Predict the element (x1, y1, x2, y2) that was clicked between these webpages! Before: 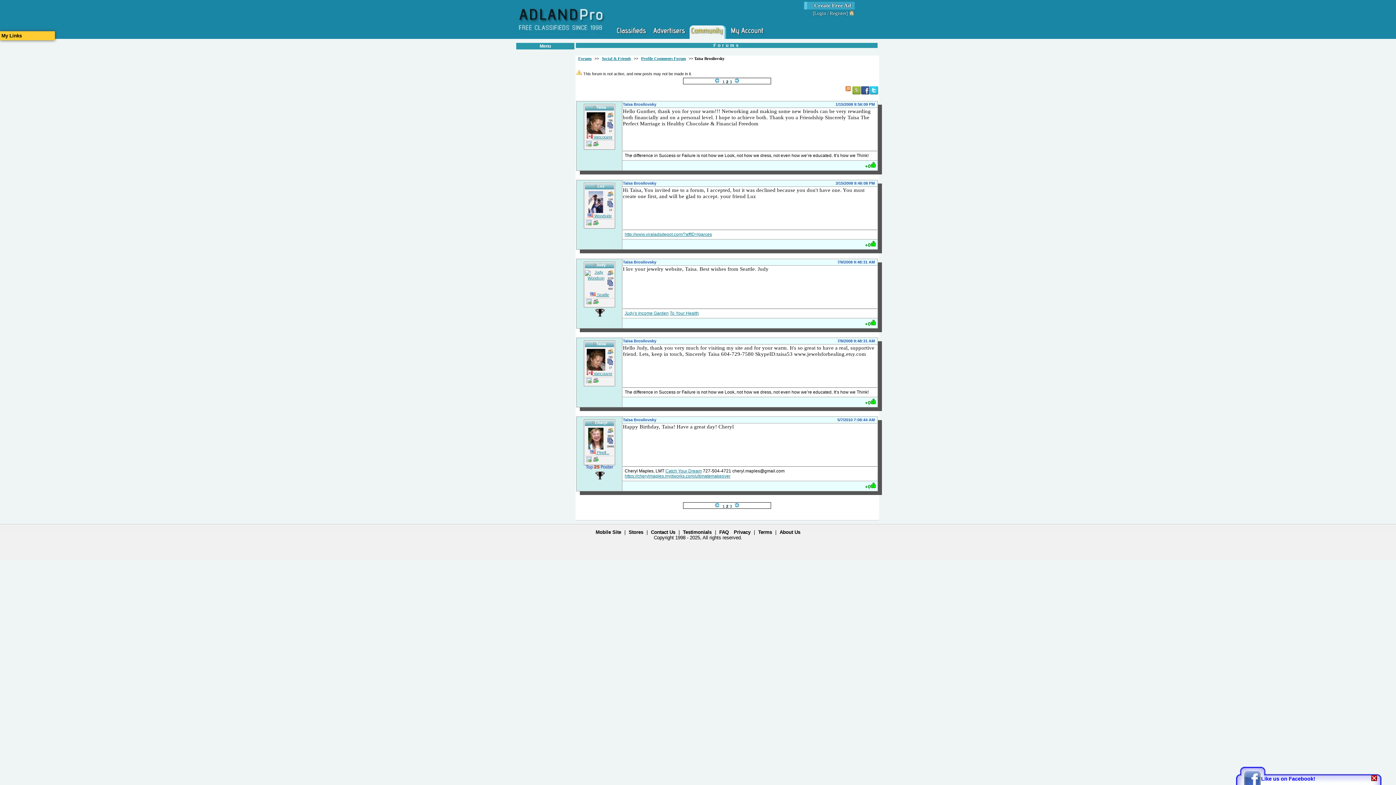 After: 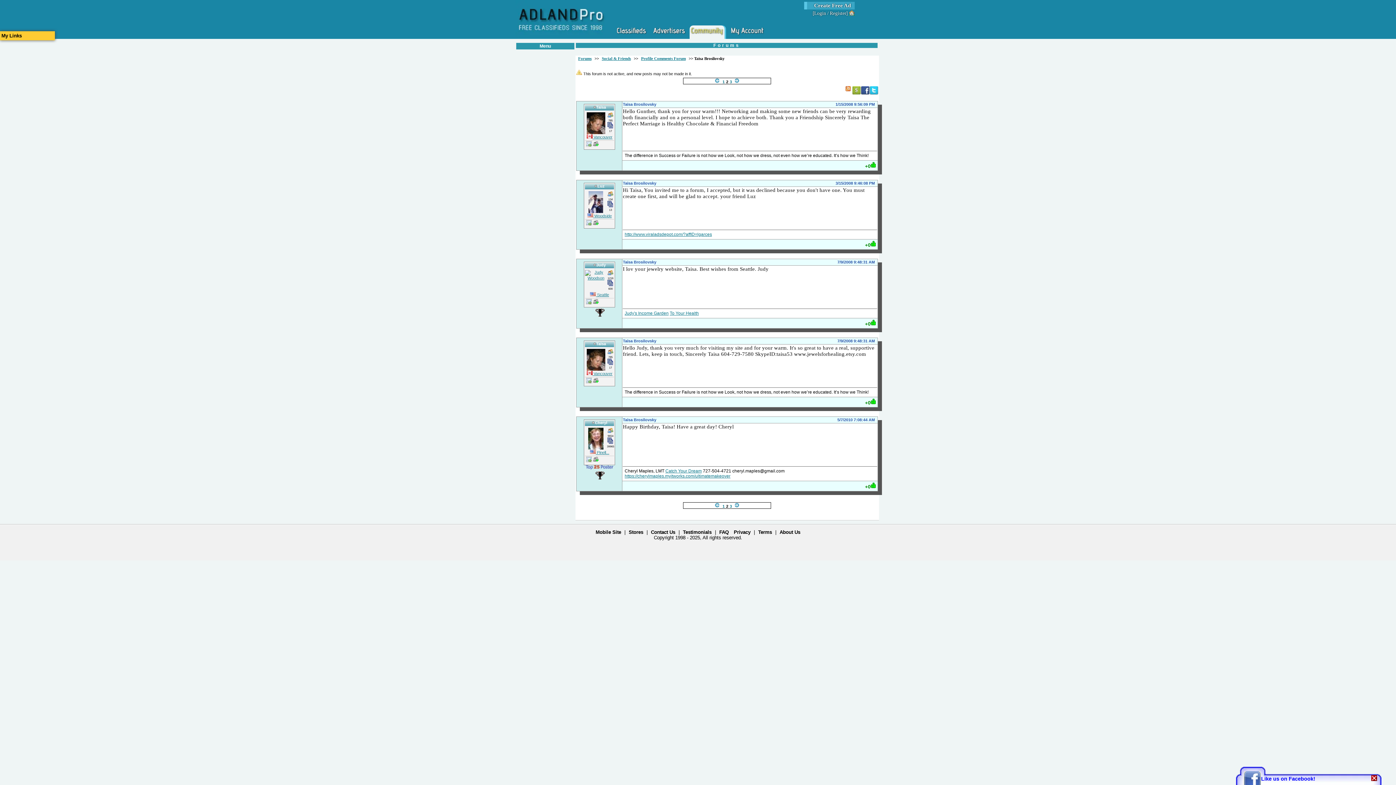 Action: bbox: (865, 400, 876, 405) label: +0